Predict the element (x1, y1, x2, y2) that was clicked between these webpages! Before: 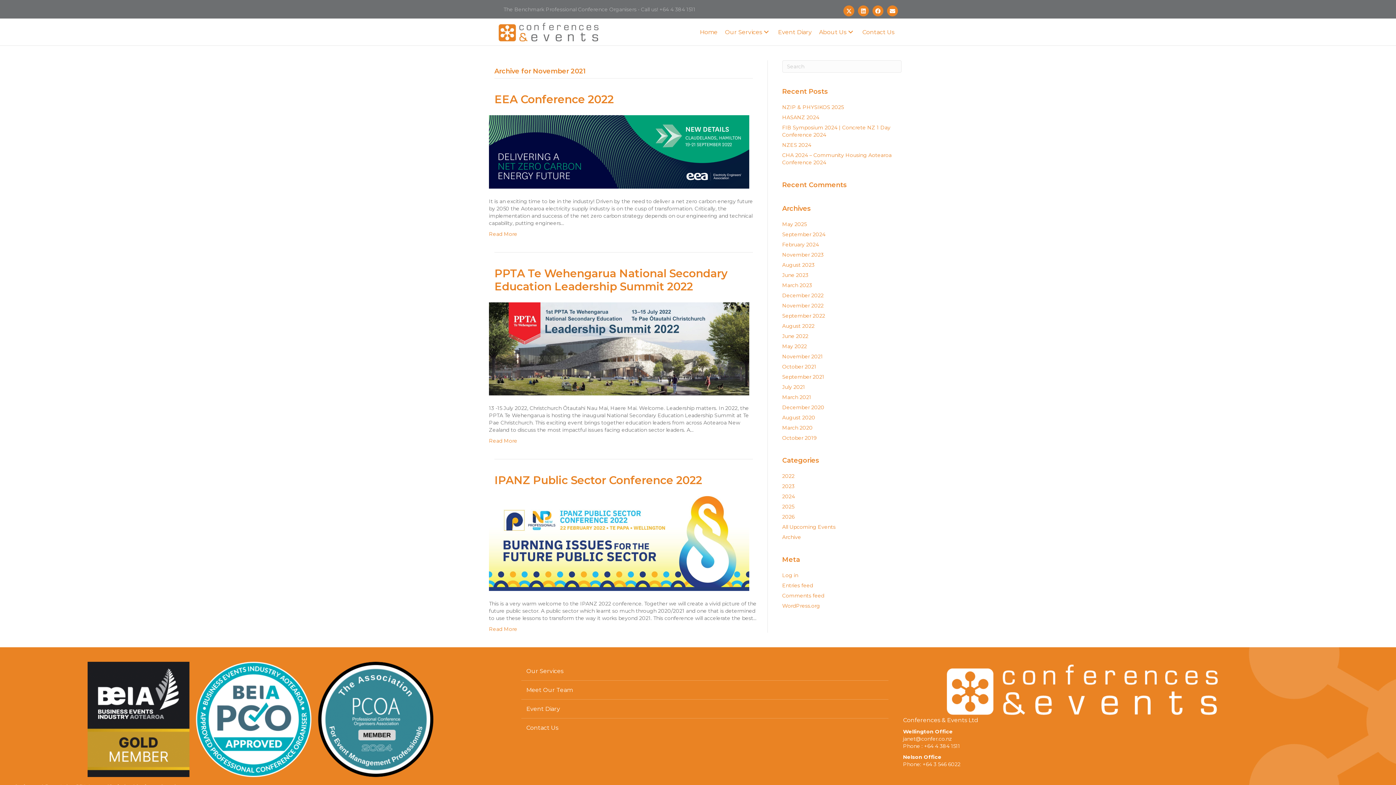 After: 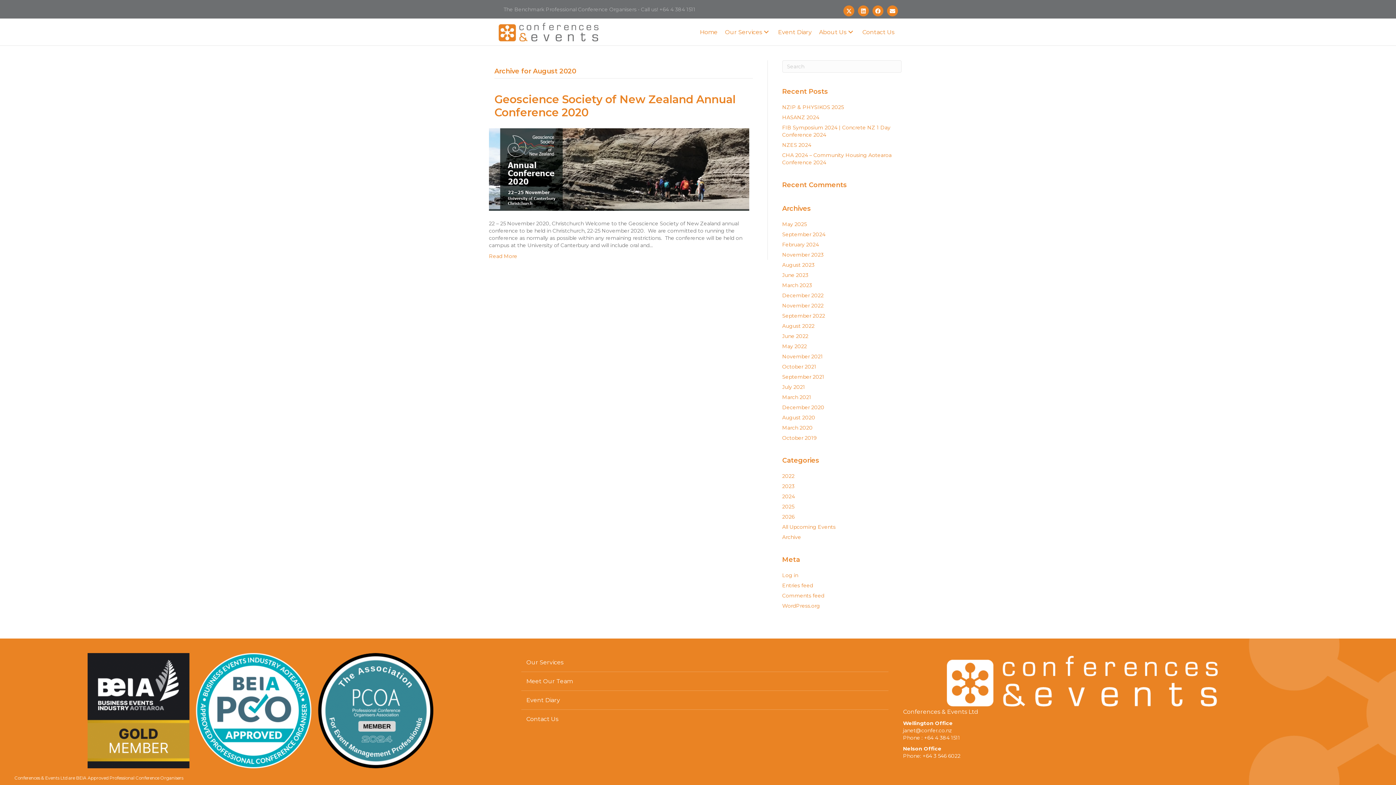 Action: bbox: (782, 414, 815, 421) label: August 2020